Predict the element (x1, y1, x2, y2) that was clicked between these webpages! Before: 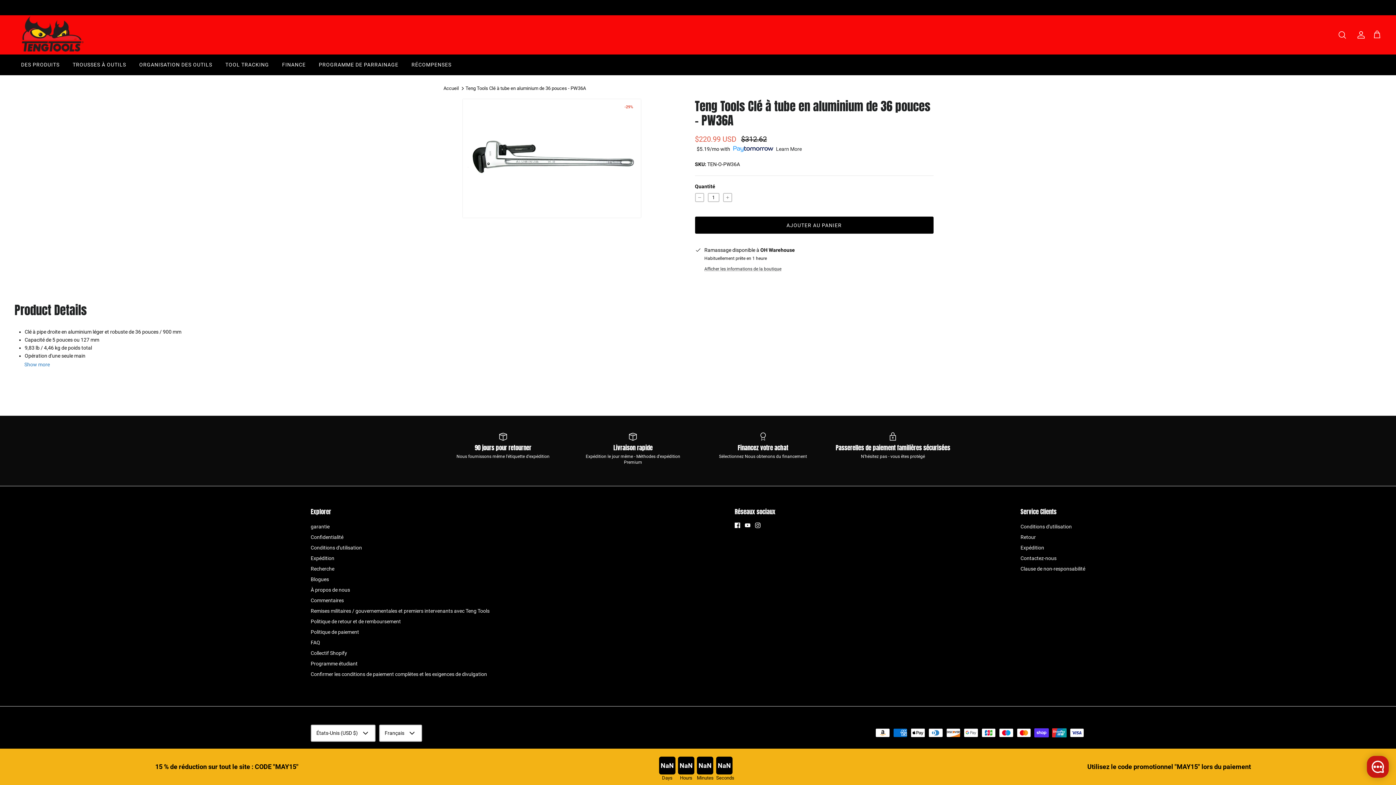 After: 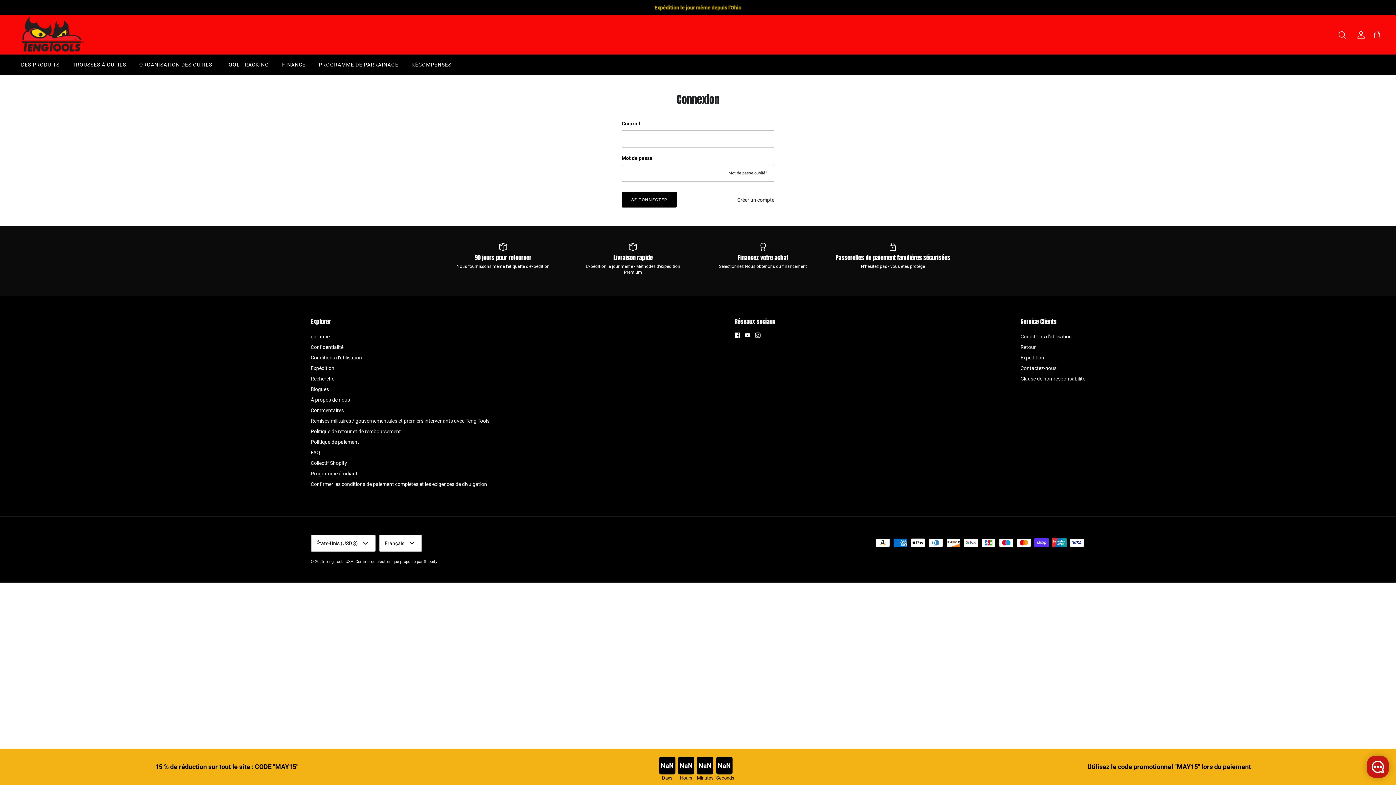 Action: bbox: (1354, 30, 1365, 39) label: Compte